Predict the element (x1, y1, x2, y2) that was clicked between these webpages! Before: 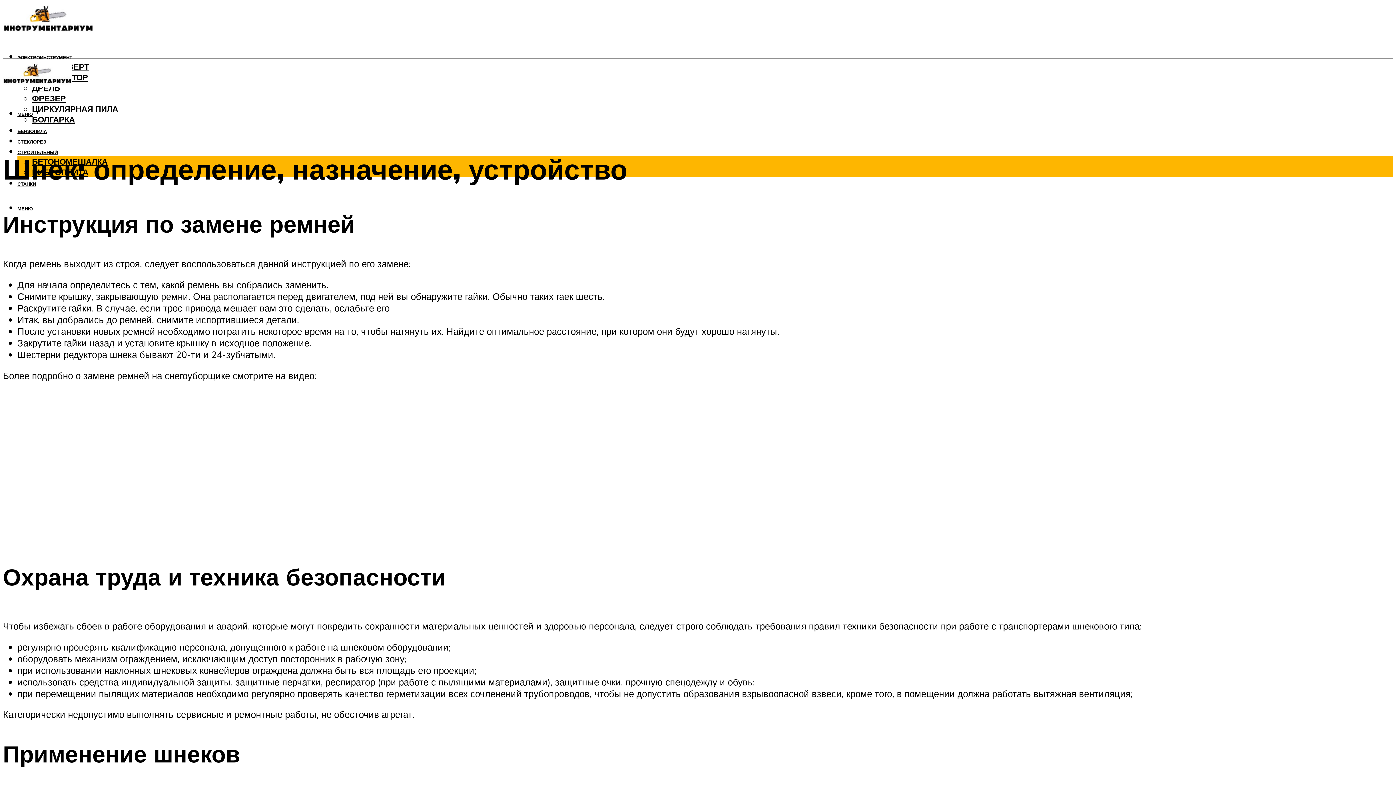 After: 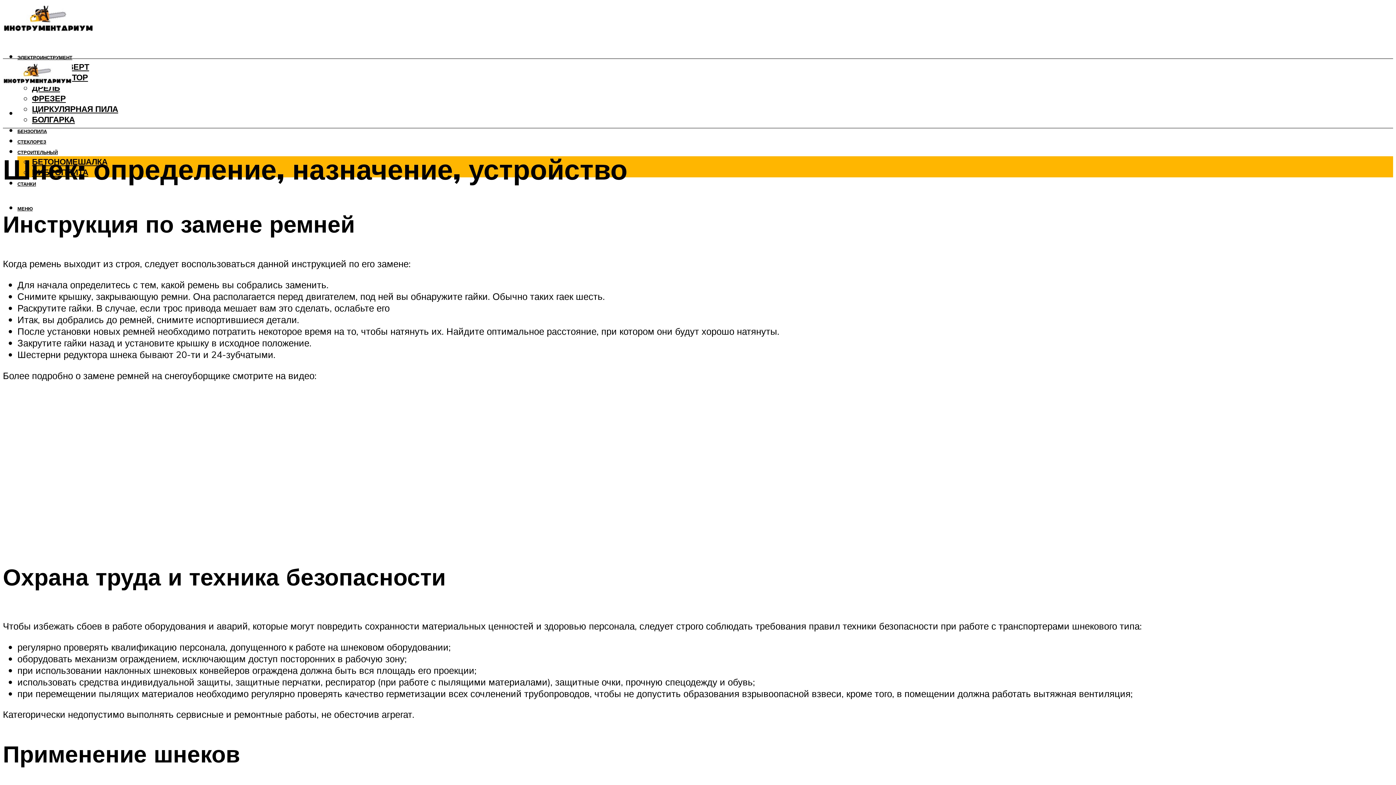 Action: bbox: (17, 111, 32, 117) label: МЕНЮ